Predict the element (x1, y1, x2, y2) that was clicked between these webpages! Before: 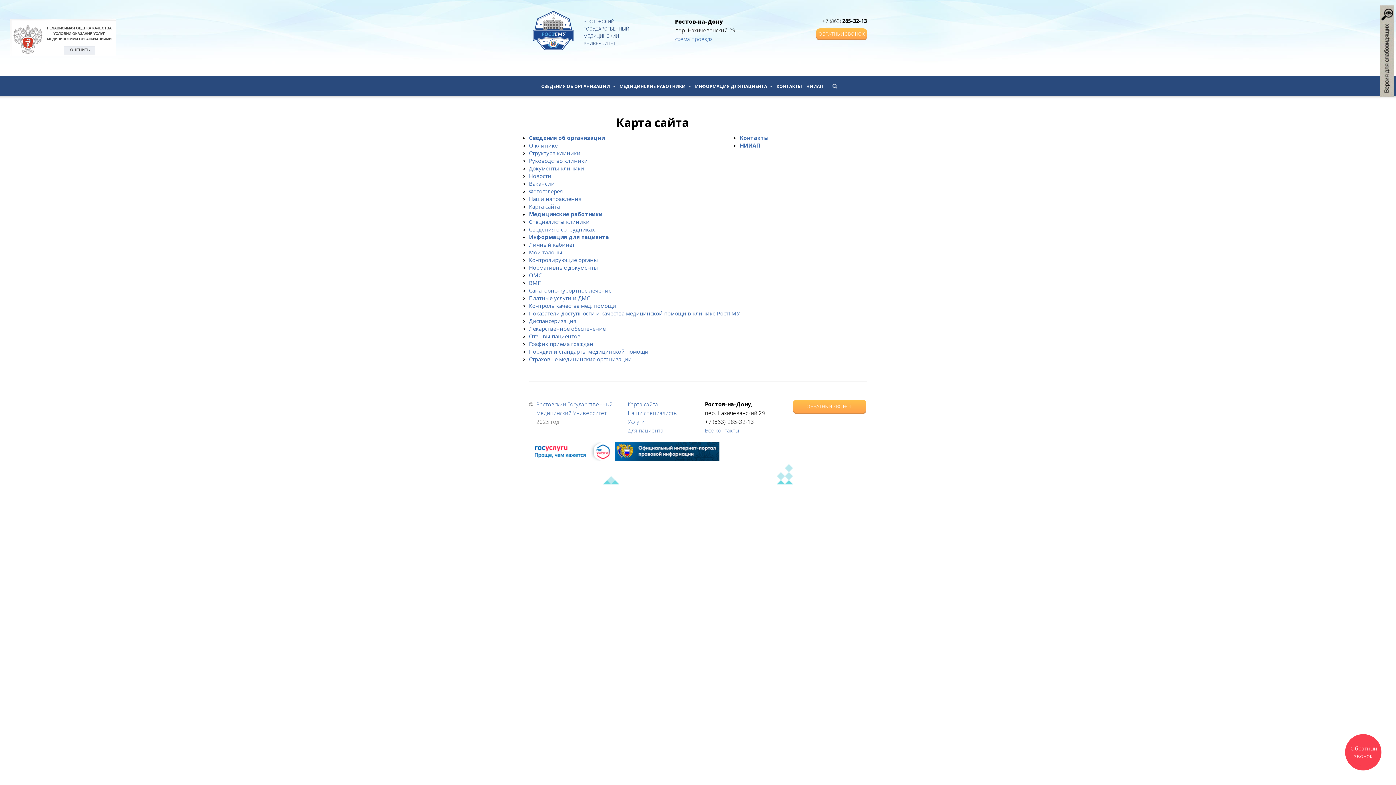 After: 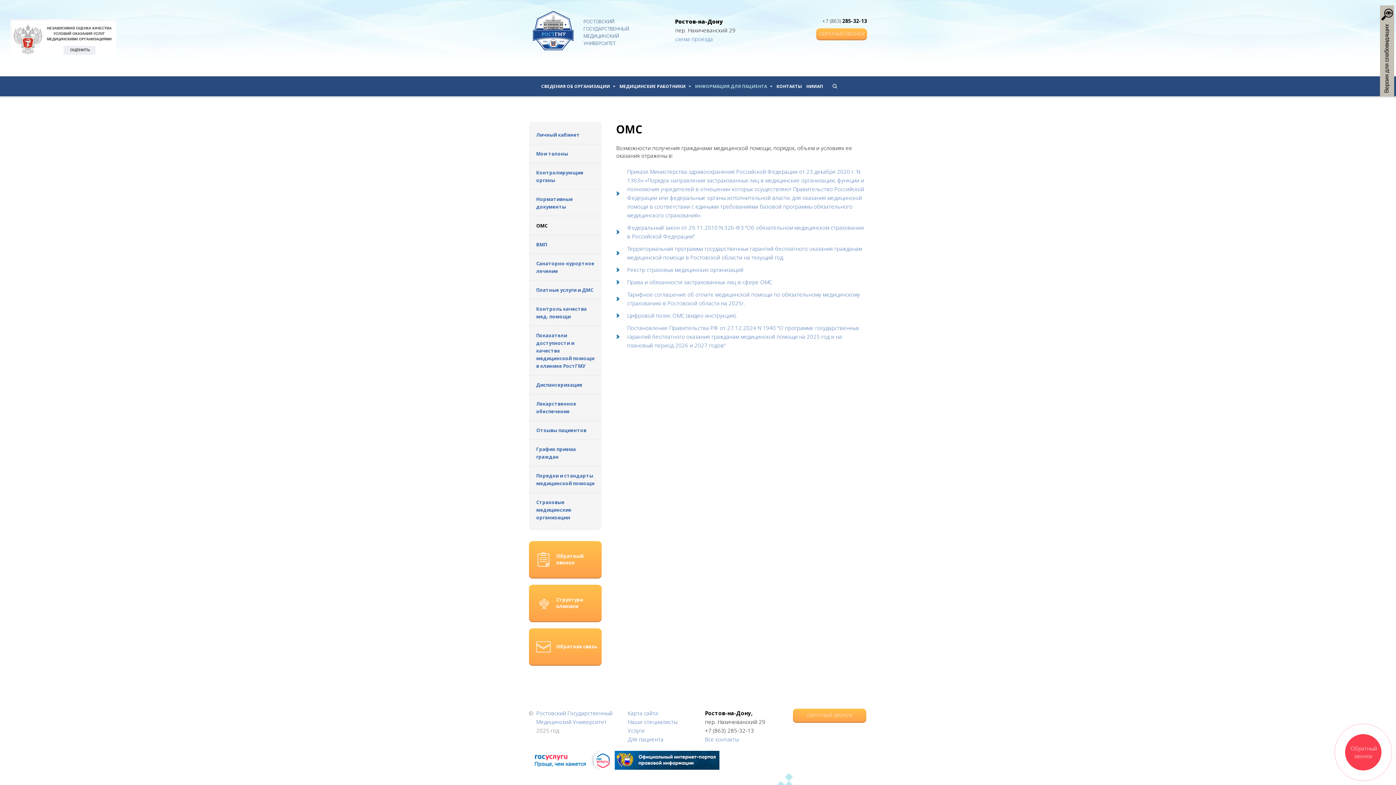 Action: bbox: (529, 271, 541, 278) label: ОМС